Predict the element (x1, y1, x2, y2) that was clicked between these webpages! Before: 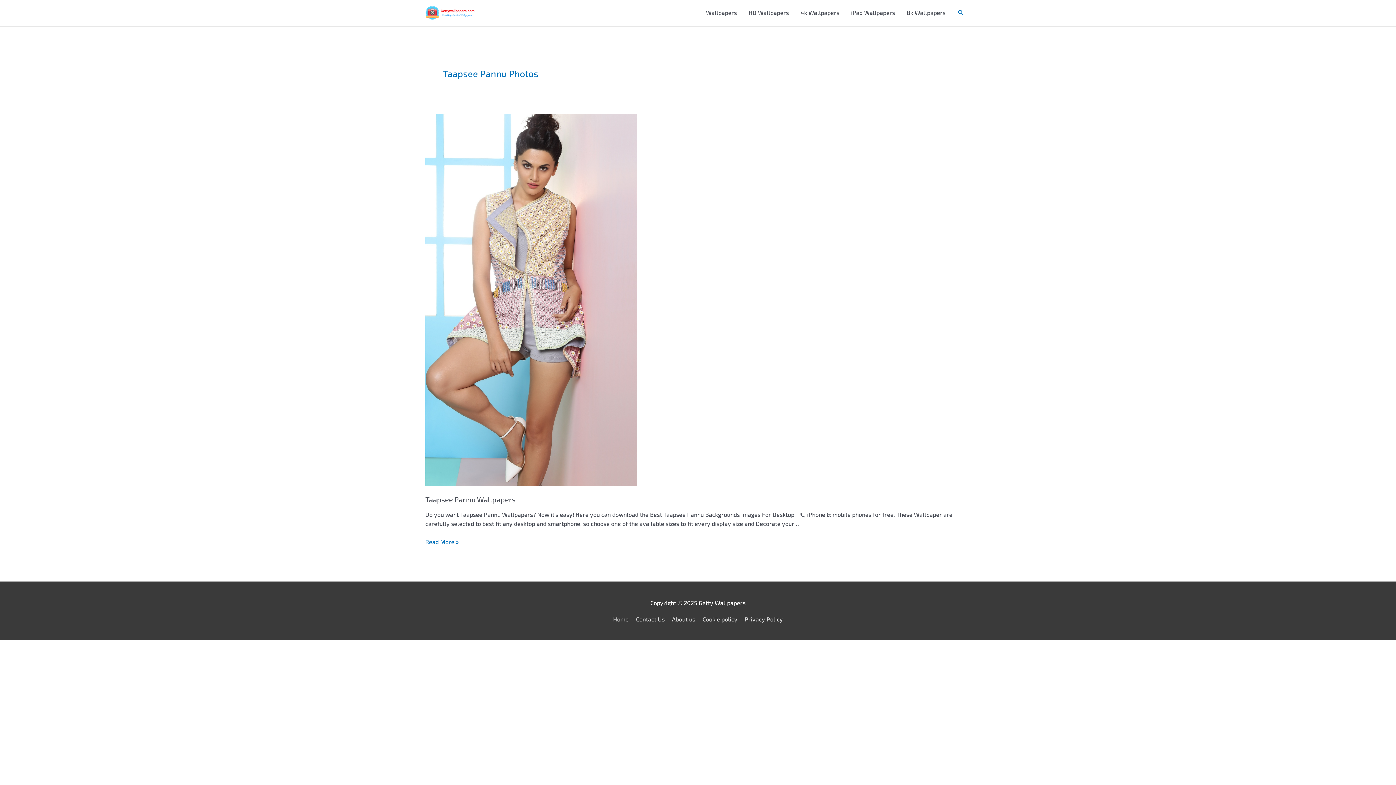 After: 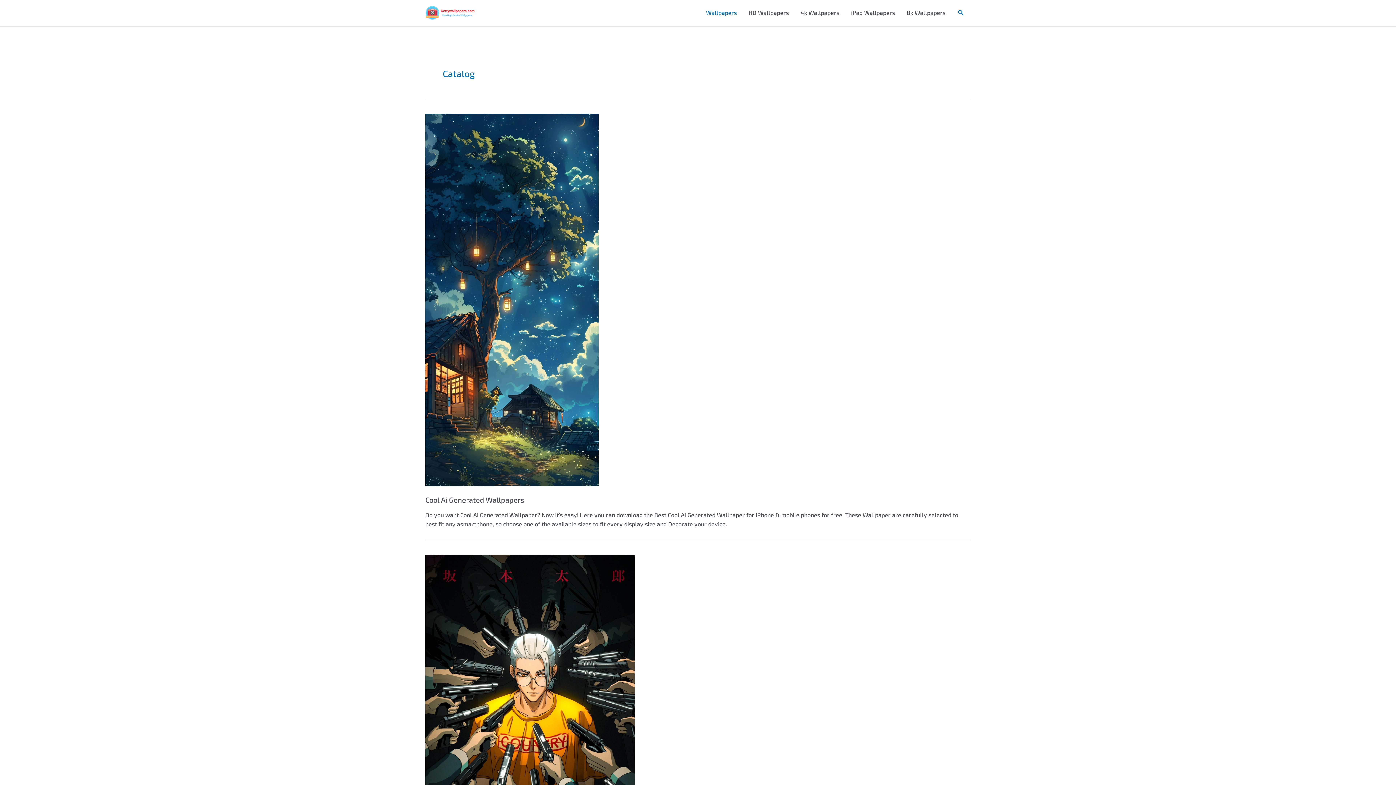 Action: label: Wallpapers bbox: (700, 0, 742, 25)